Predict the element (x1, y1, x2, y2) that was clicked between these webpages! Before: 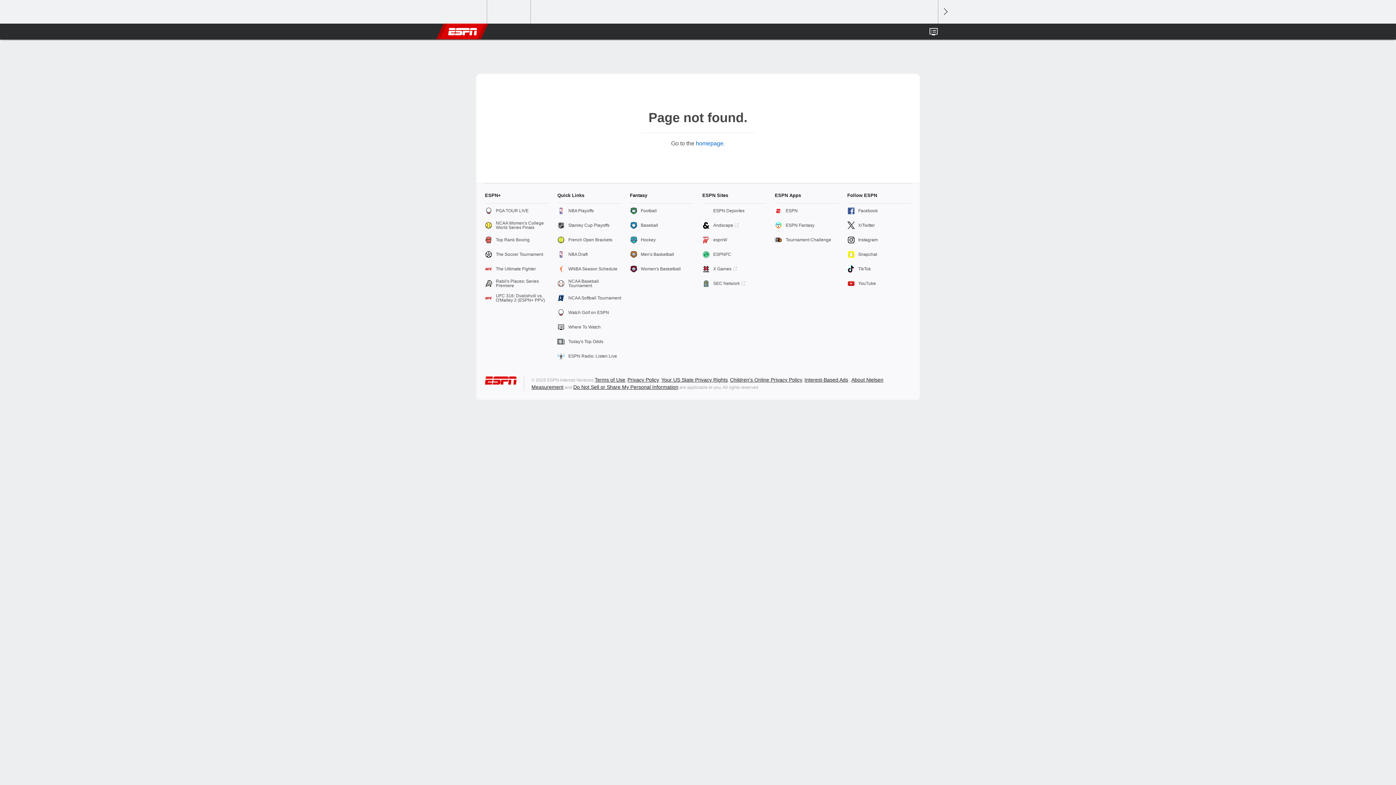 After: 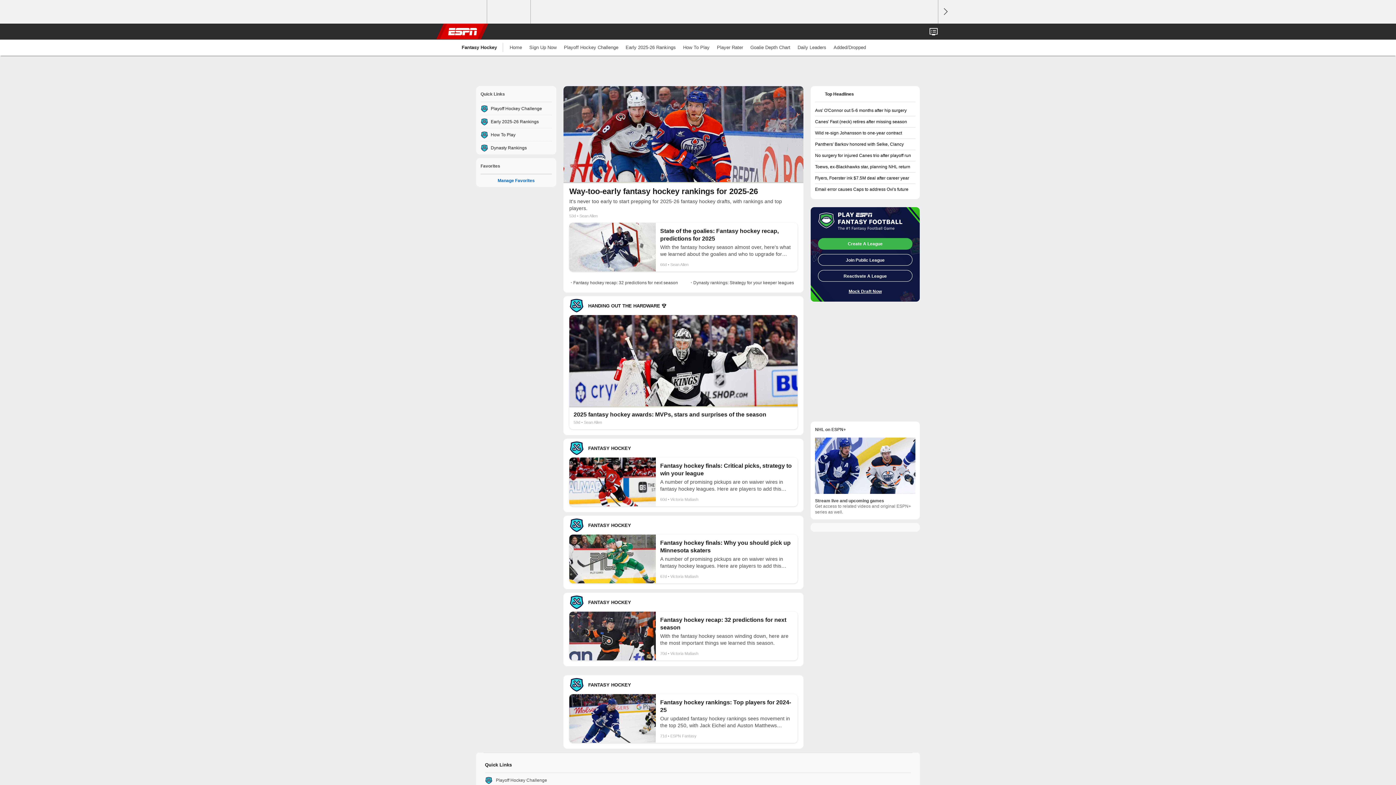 Action: bbox: (630, 232, 693, 247) label: Hockey